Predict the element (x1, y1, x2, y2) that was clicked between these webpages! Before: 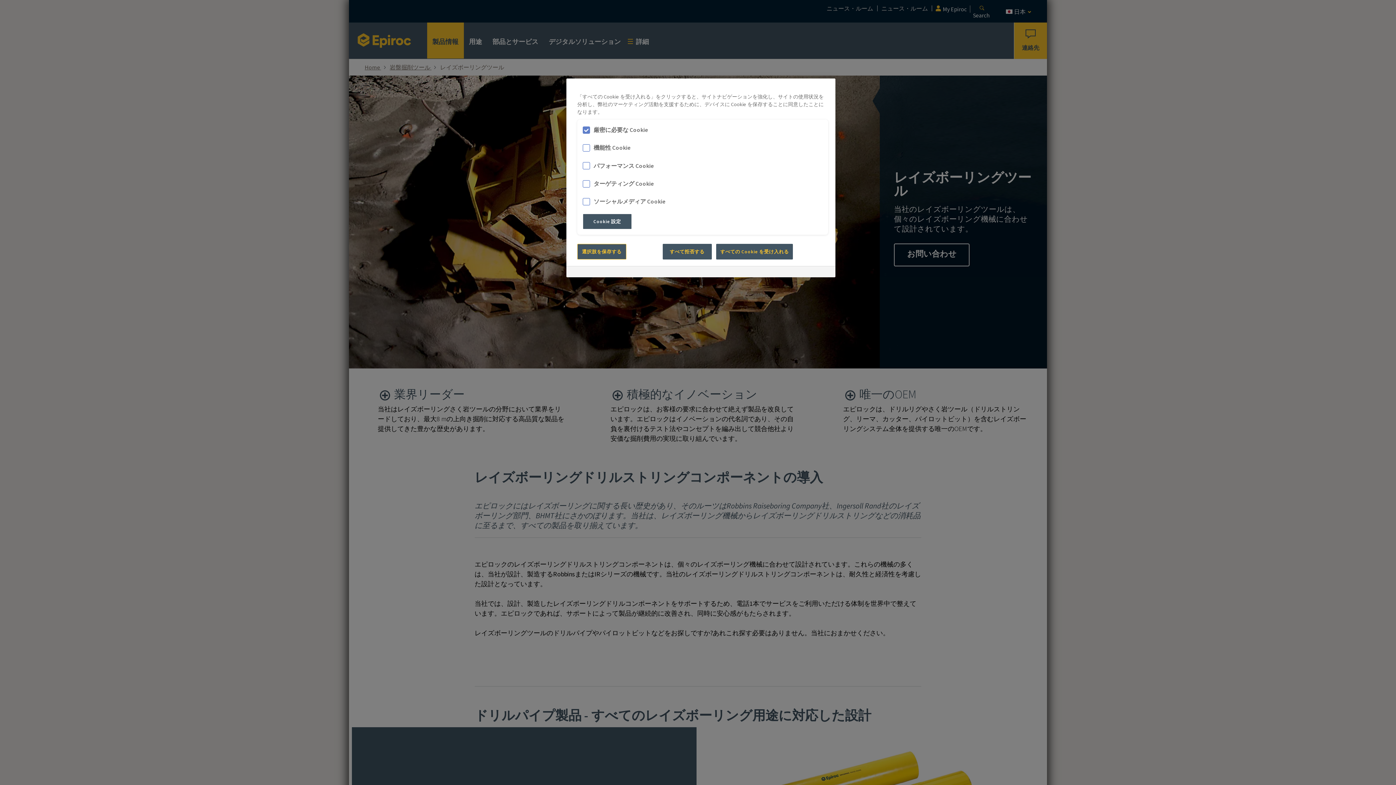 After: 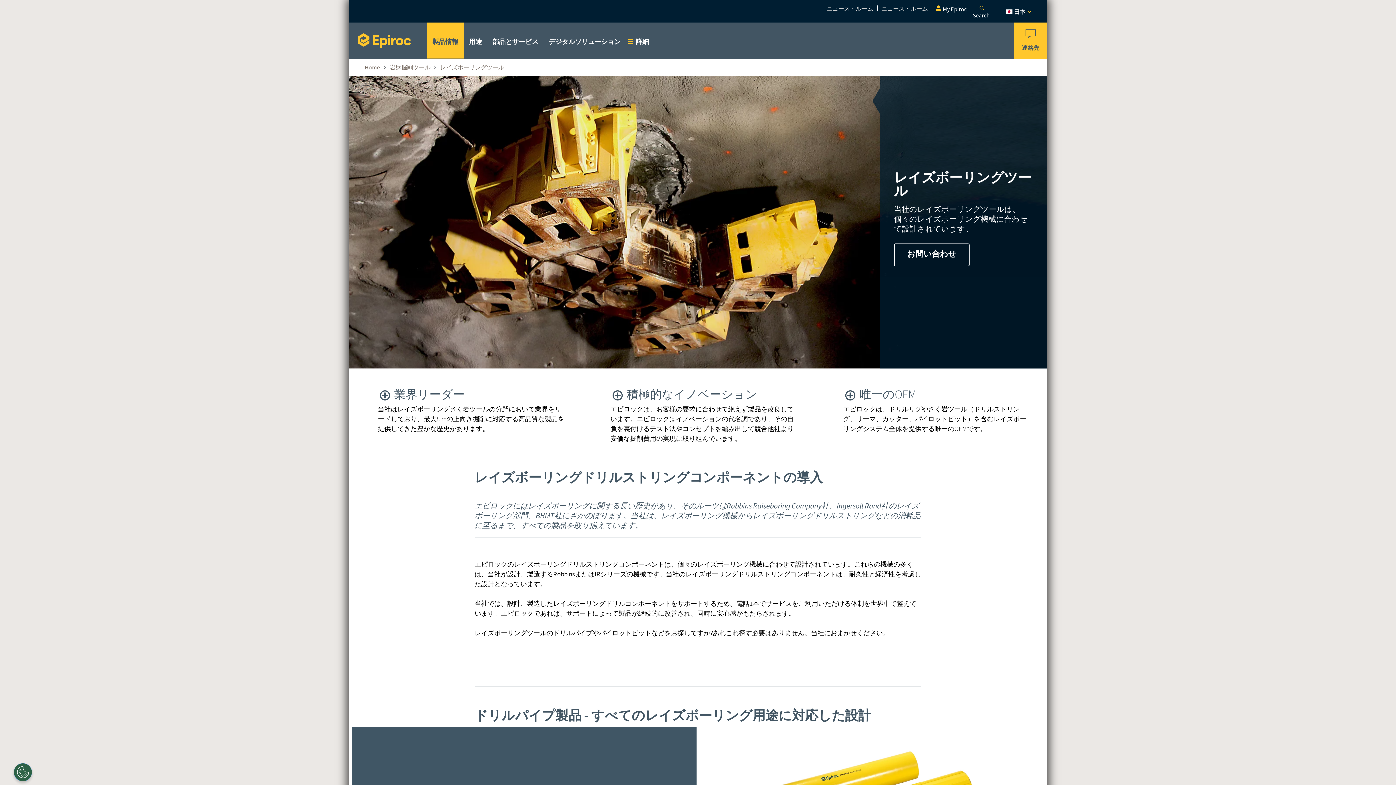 Action: bbox: (662, 243, 711, 259) label: すべて拒否する